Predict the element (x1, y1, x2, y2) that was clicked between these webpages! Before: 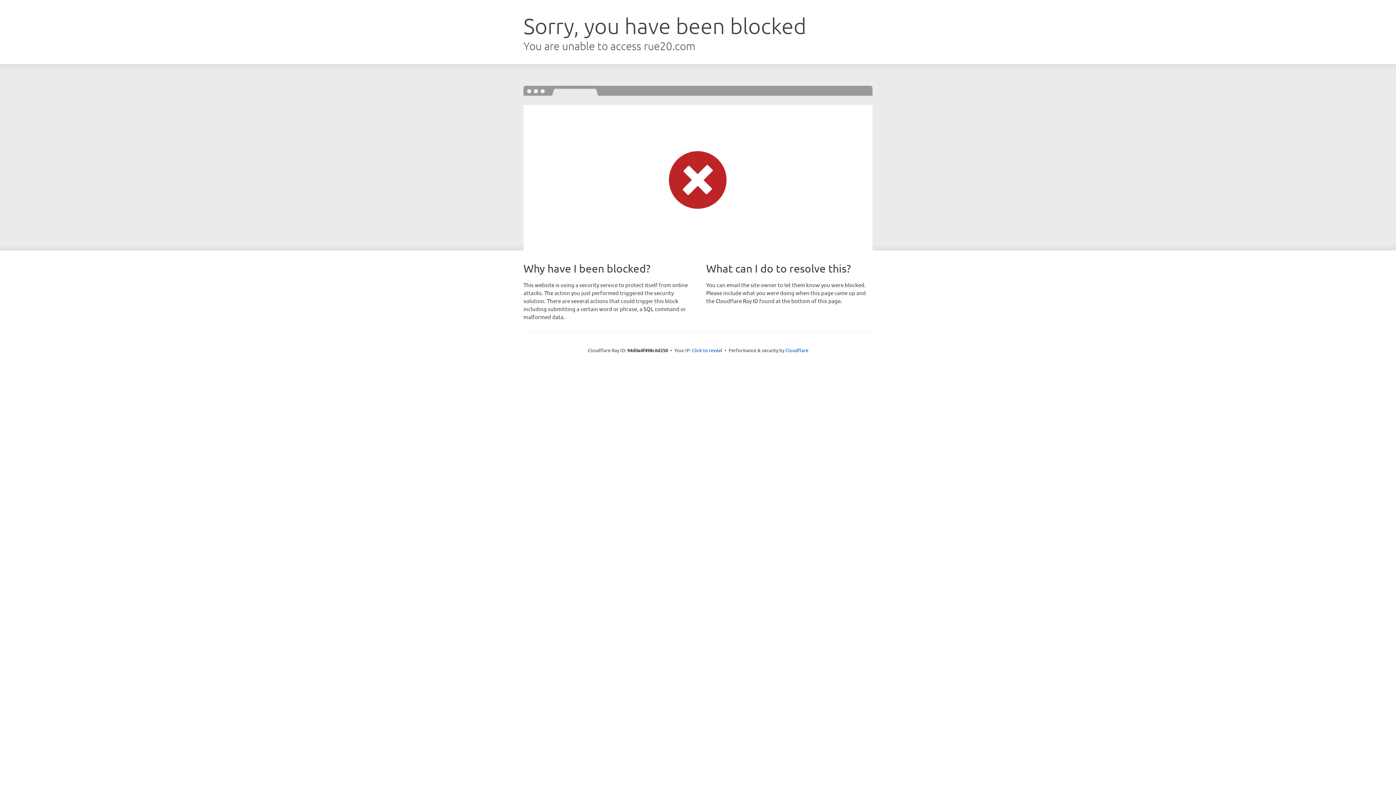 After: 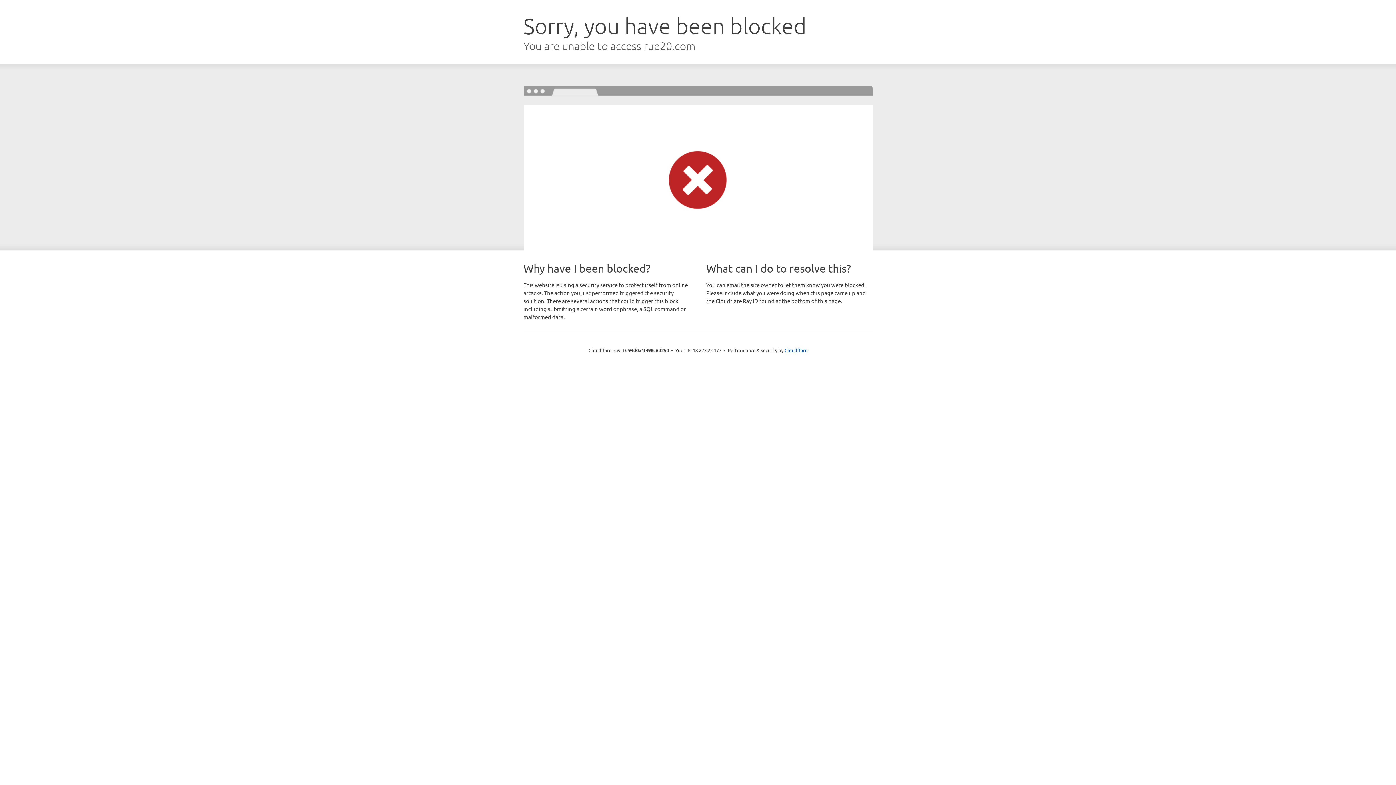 Action: bbox: (692, 346, 722, 353) label: Click to reveal